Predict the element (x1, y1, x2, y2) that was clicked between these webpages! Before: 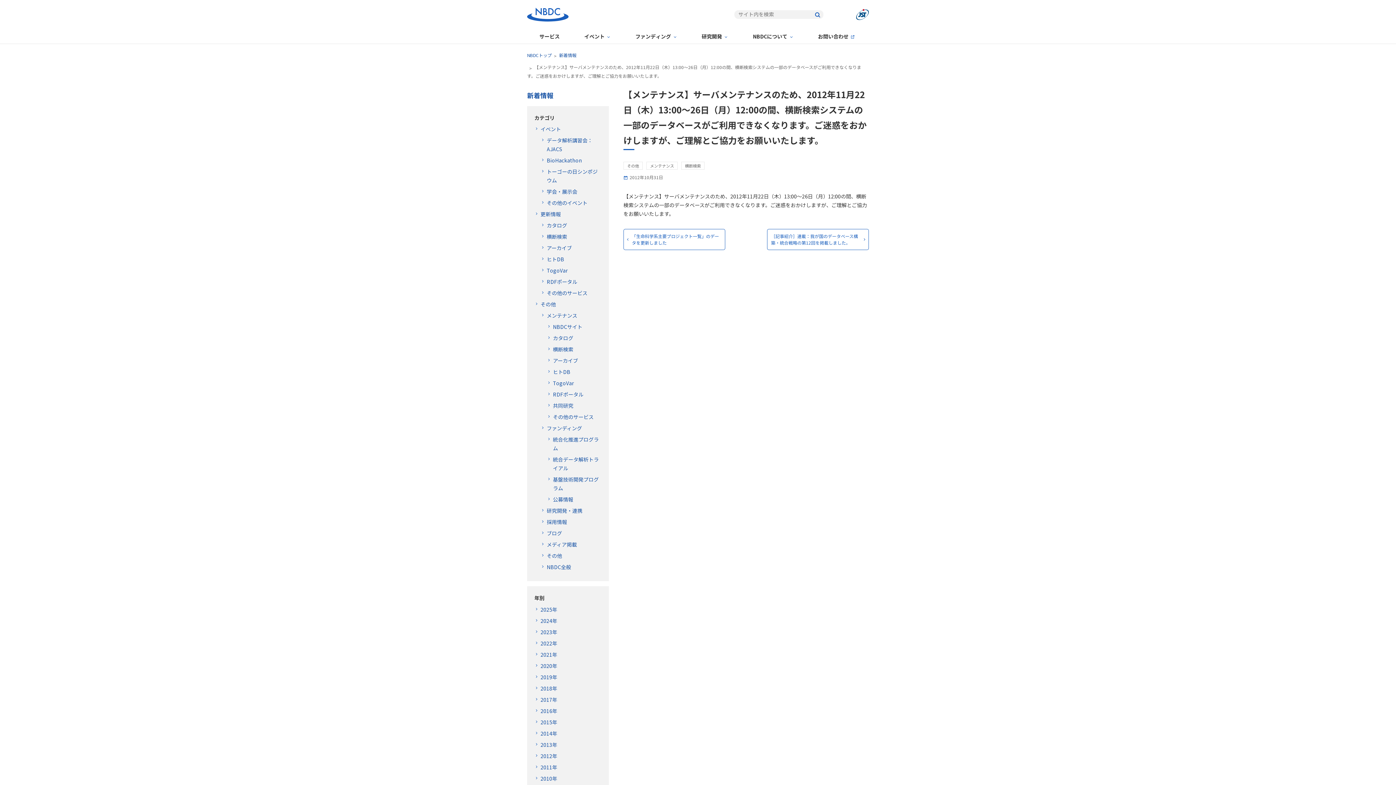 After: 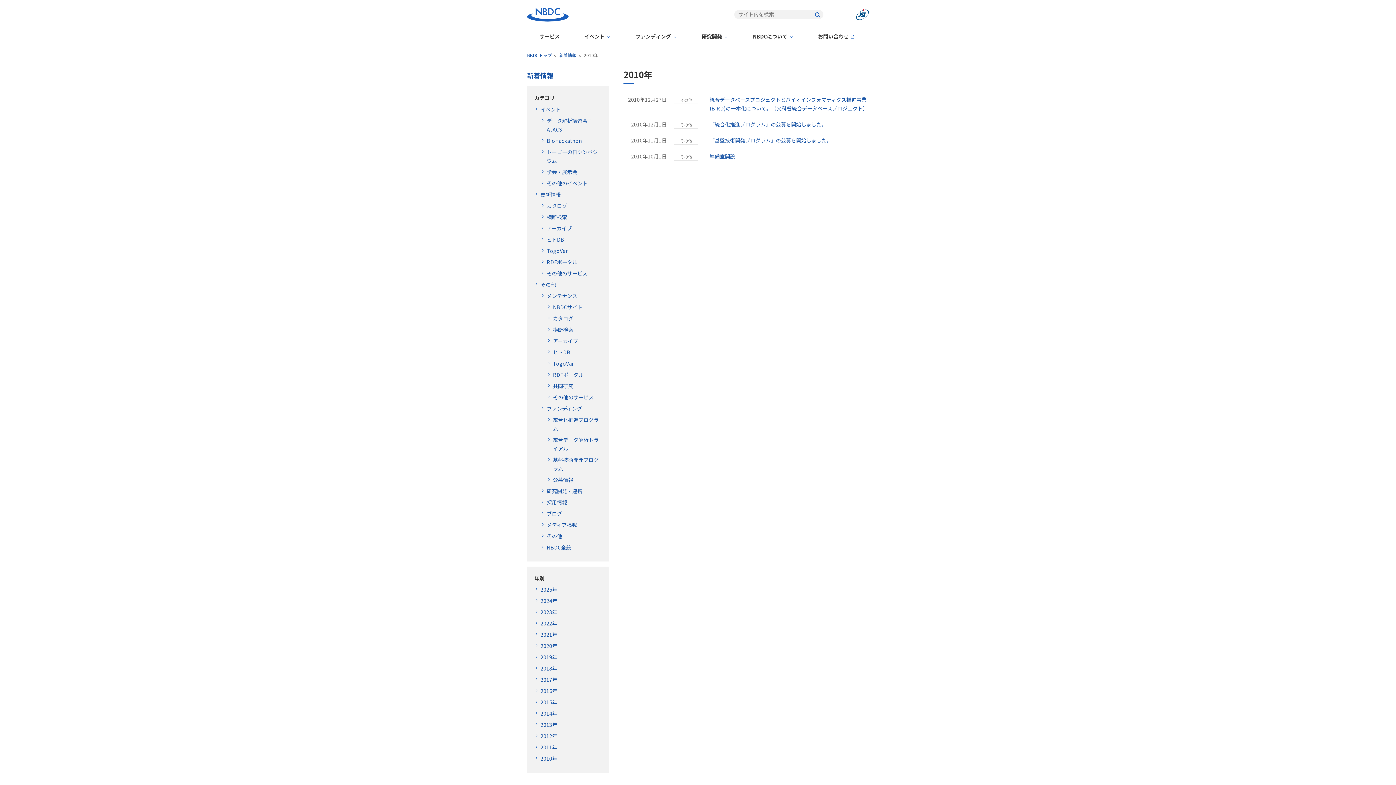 Action: label: 2010年 bbox: (540, 775, 557, 782)